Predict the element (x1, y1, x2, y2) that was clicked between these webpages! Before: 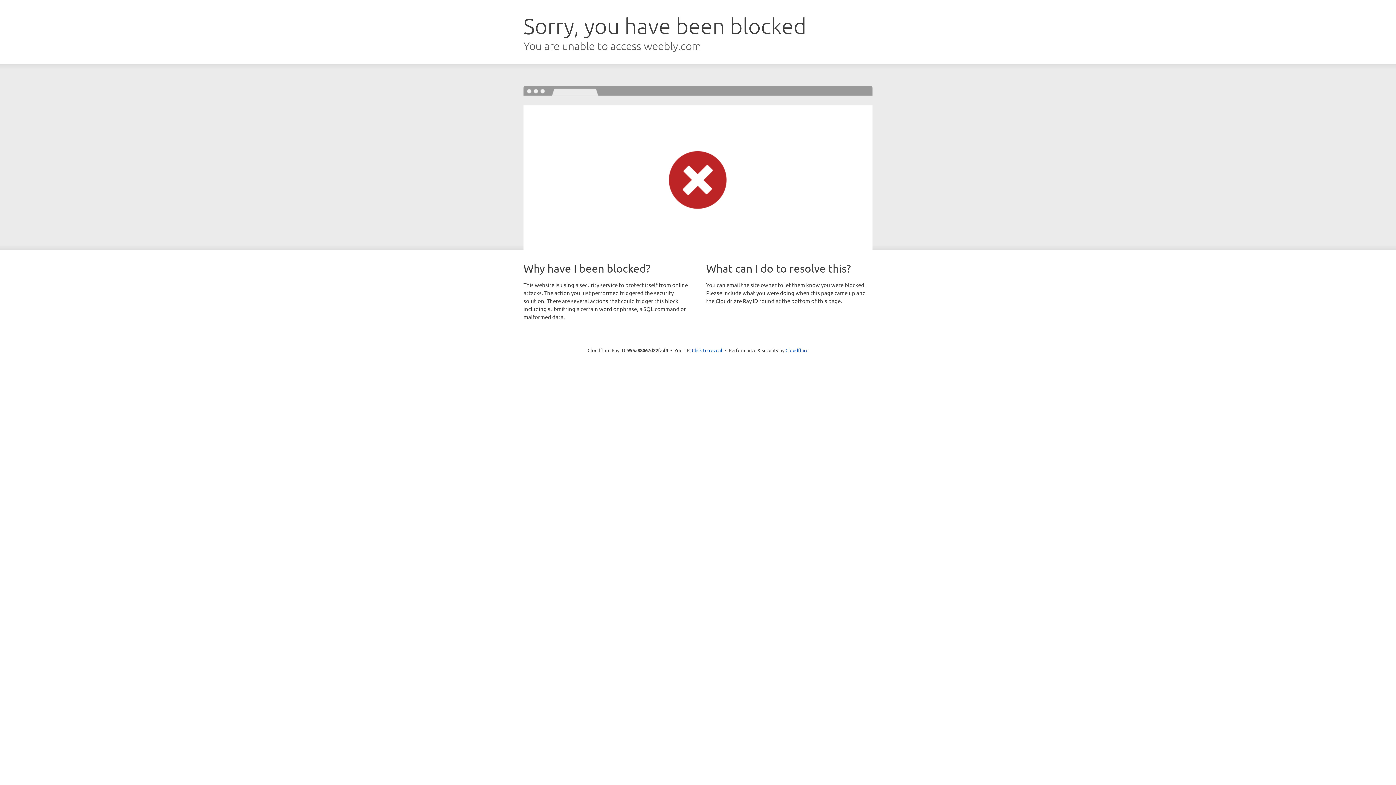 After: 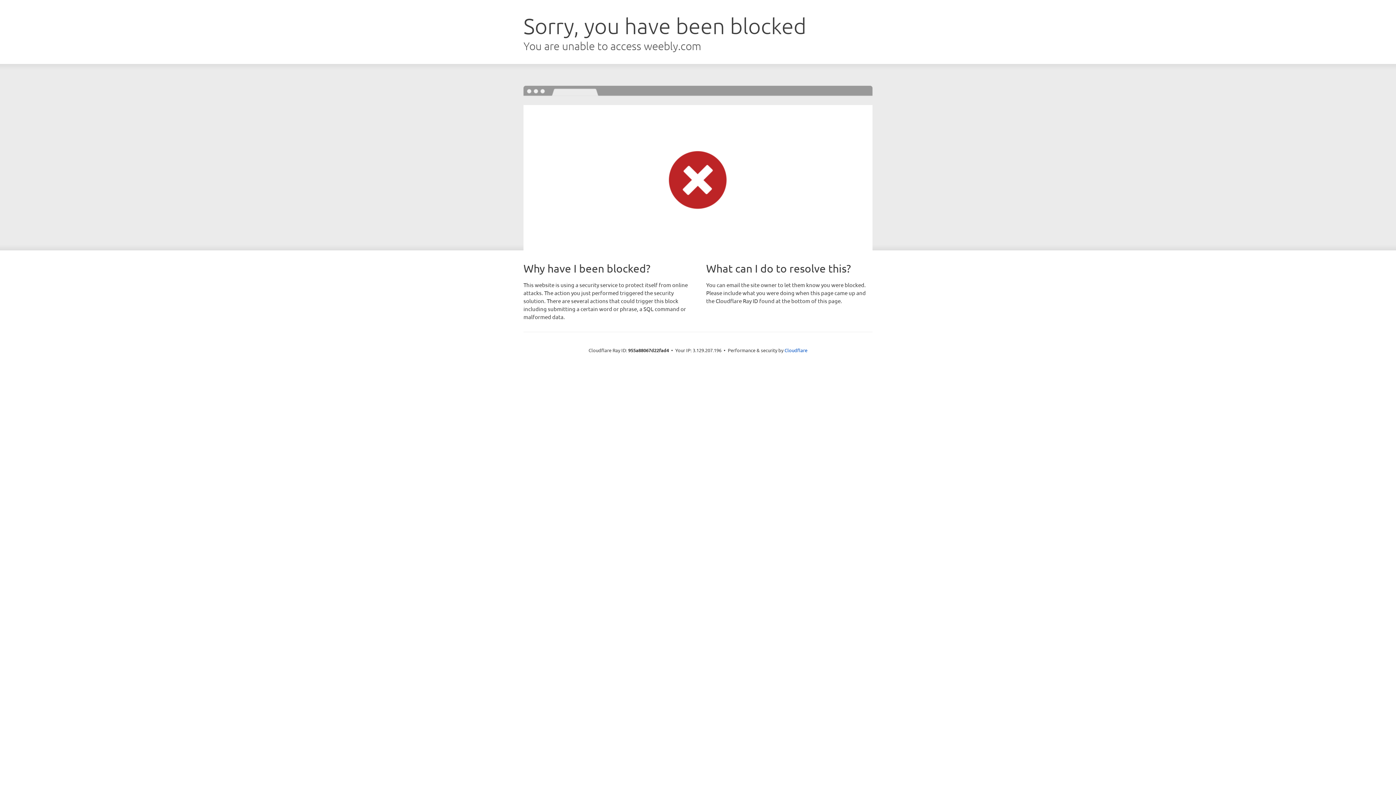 Action: label: Click to reveal bbox: (692, 346, 722, 353)